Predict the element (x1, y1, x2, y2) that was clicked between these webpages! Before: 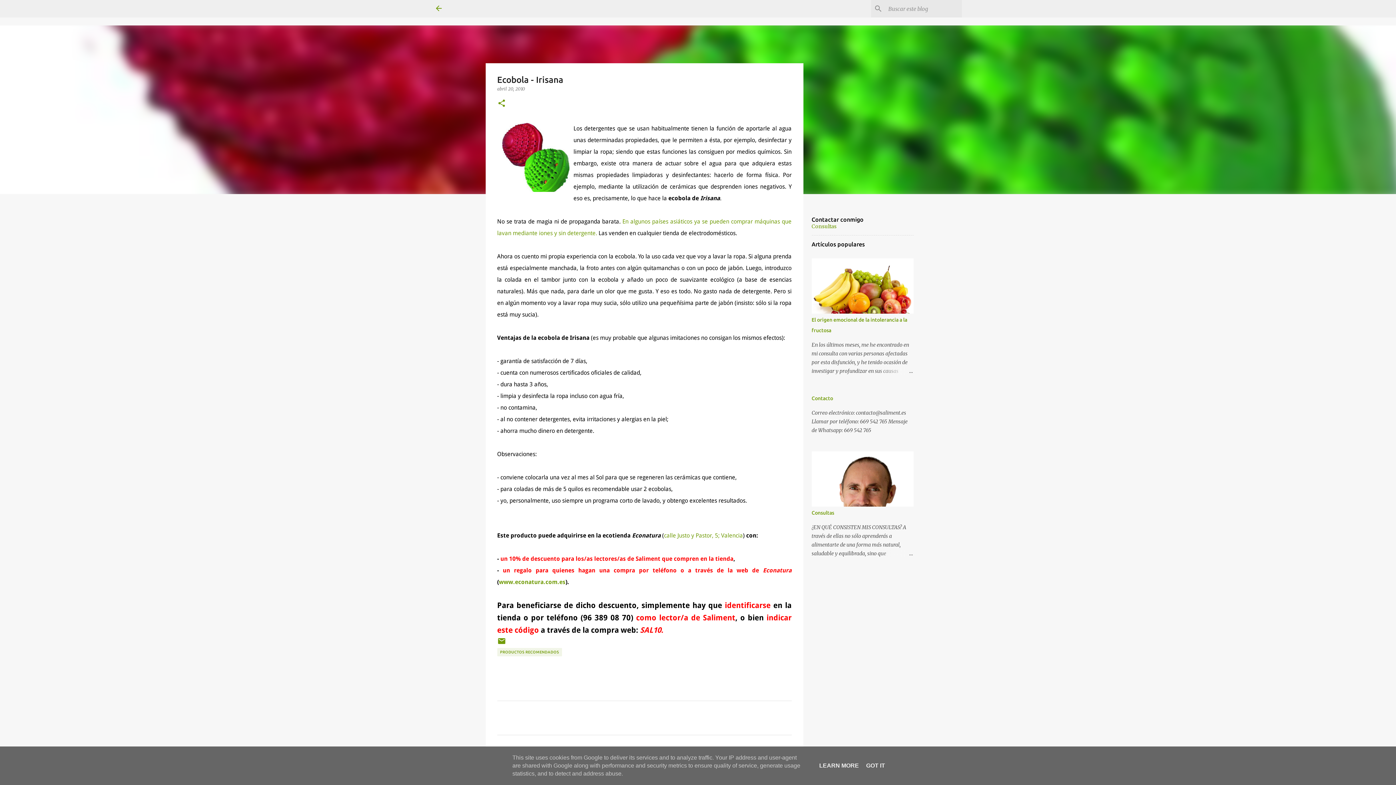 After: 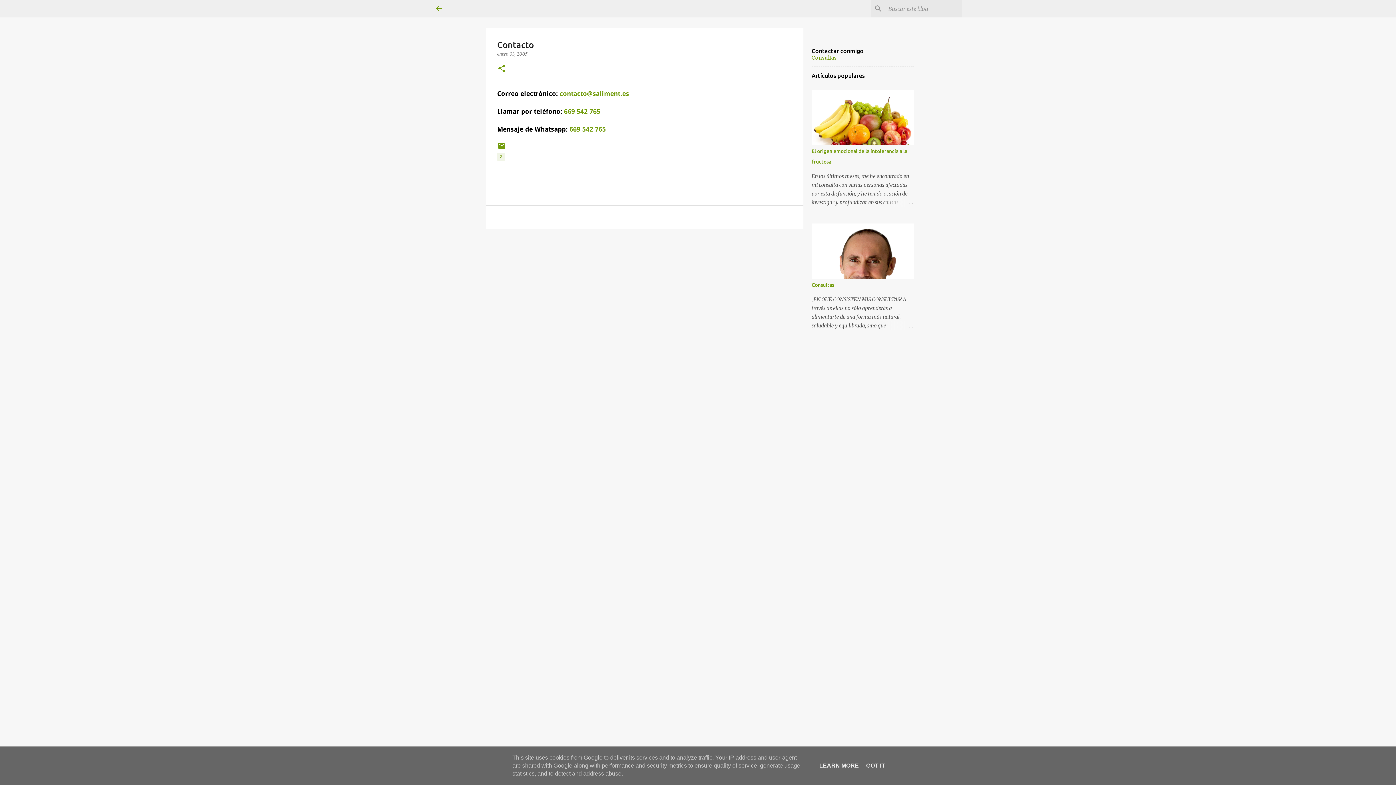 Action: bbox: (811, 395, 833, 401) label: Contacto